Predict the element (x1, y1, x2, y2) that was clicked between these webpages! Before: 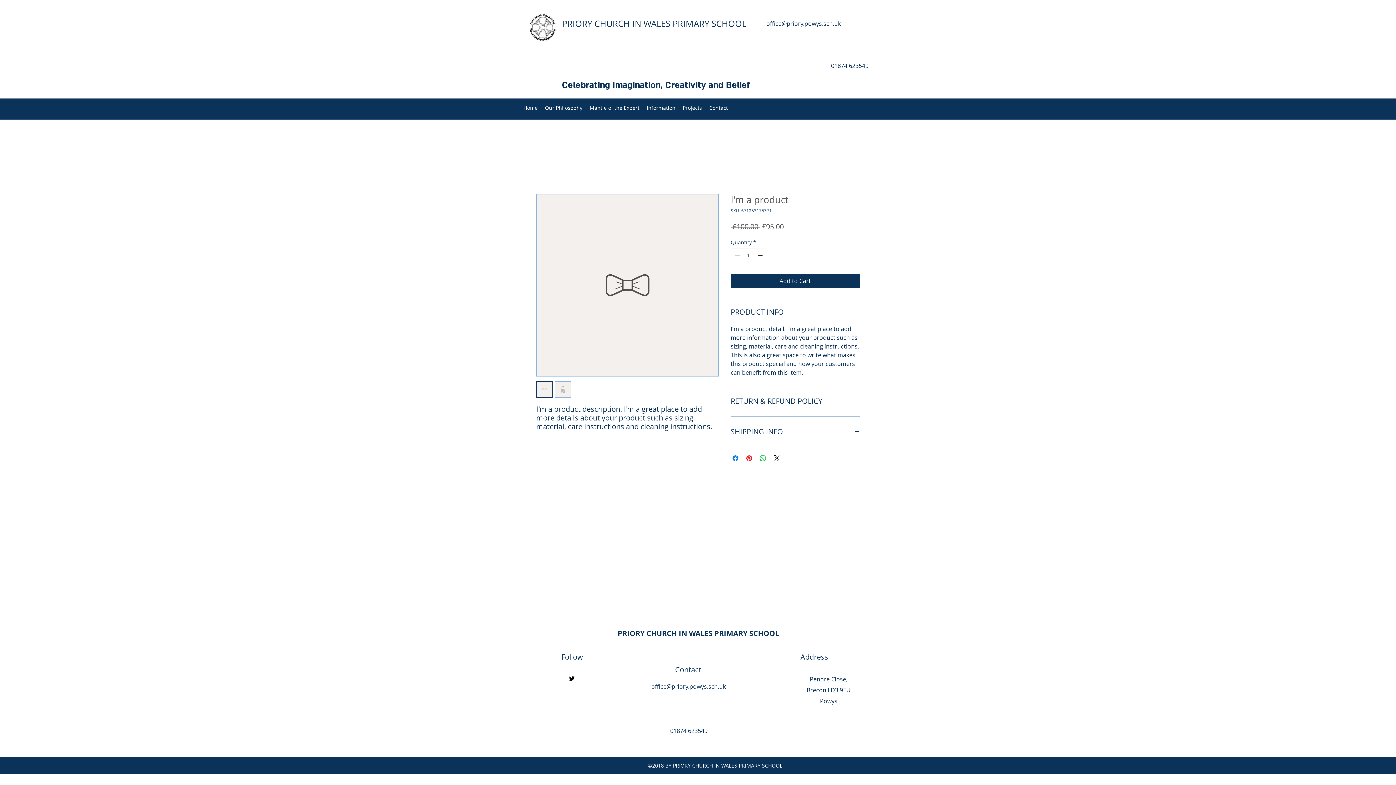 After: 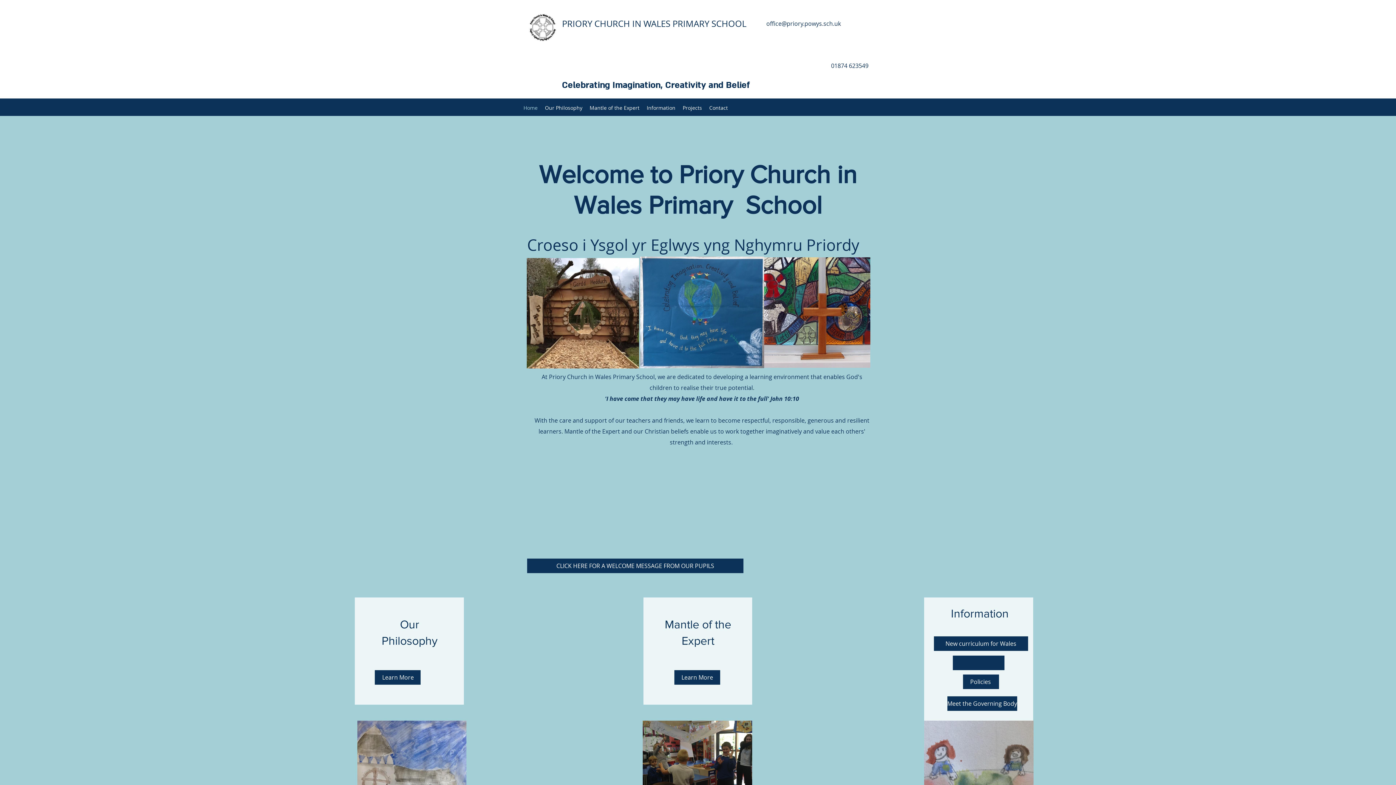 Action: label: Home bbox: (520, 102, 541, 113)